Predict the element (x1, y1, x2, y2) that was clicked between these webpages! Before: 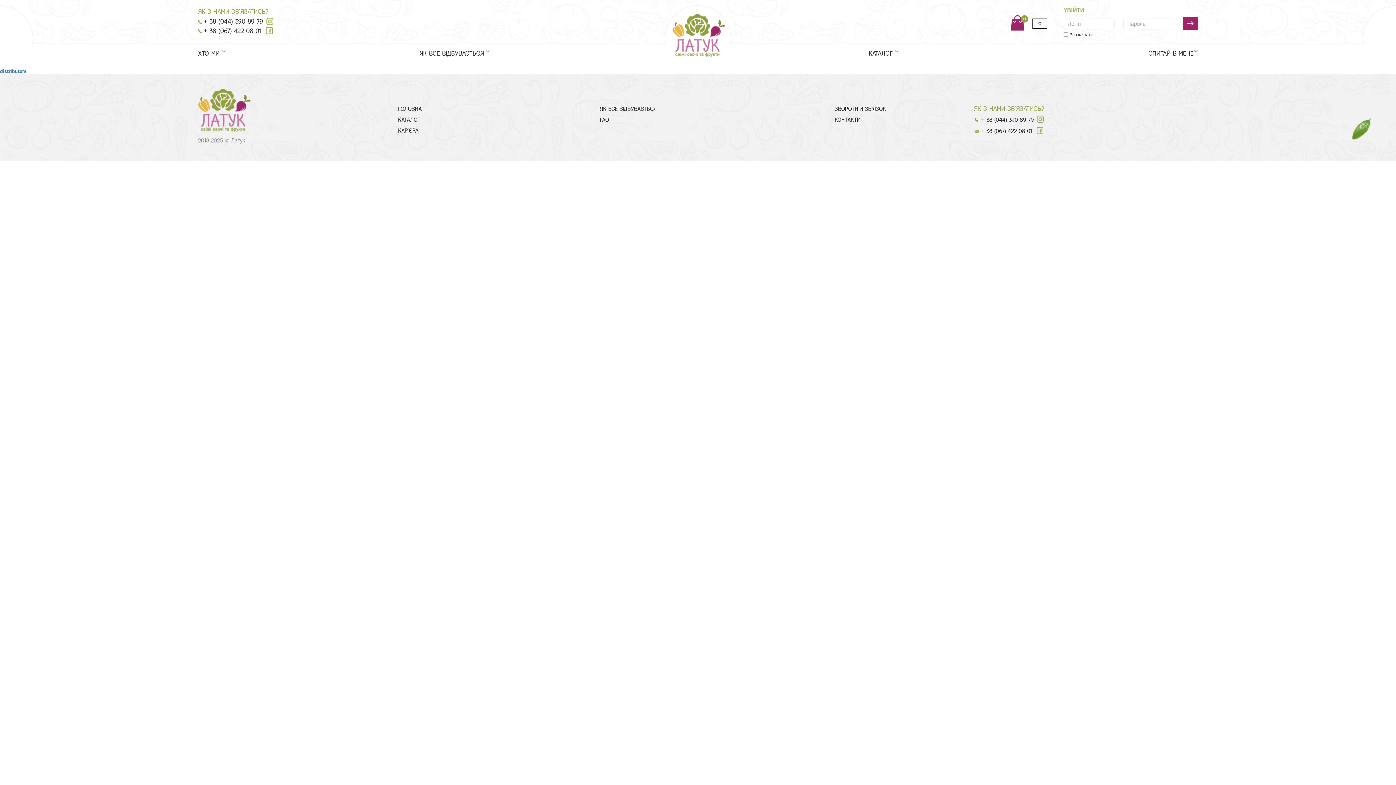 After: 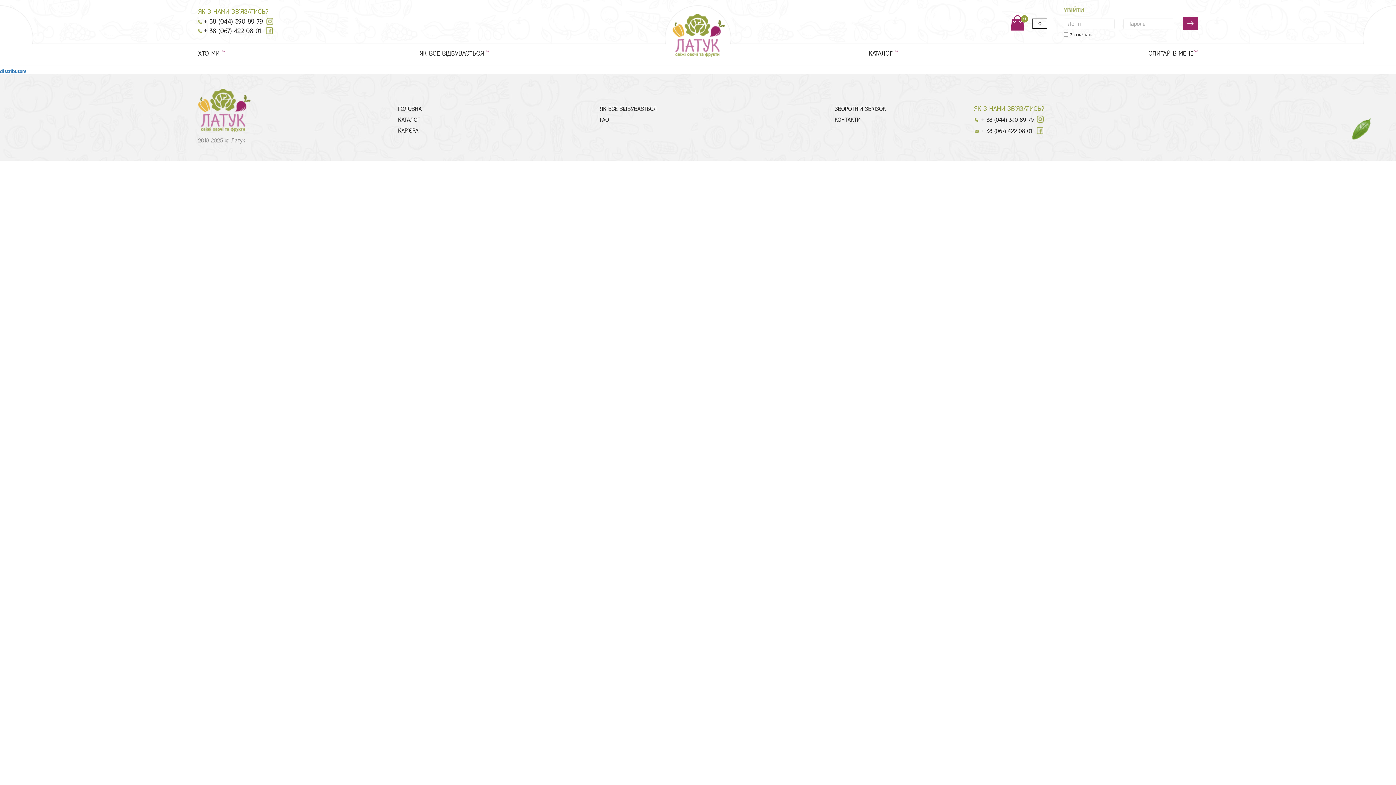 Action: bbox: (198, 126, 250, 132)